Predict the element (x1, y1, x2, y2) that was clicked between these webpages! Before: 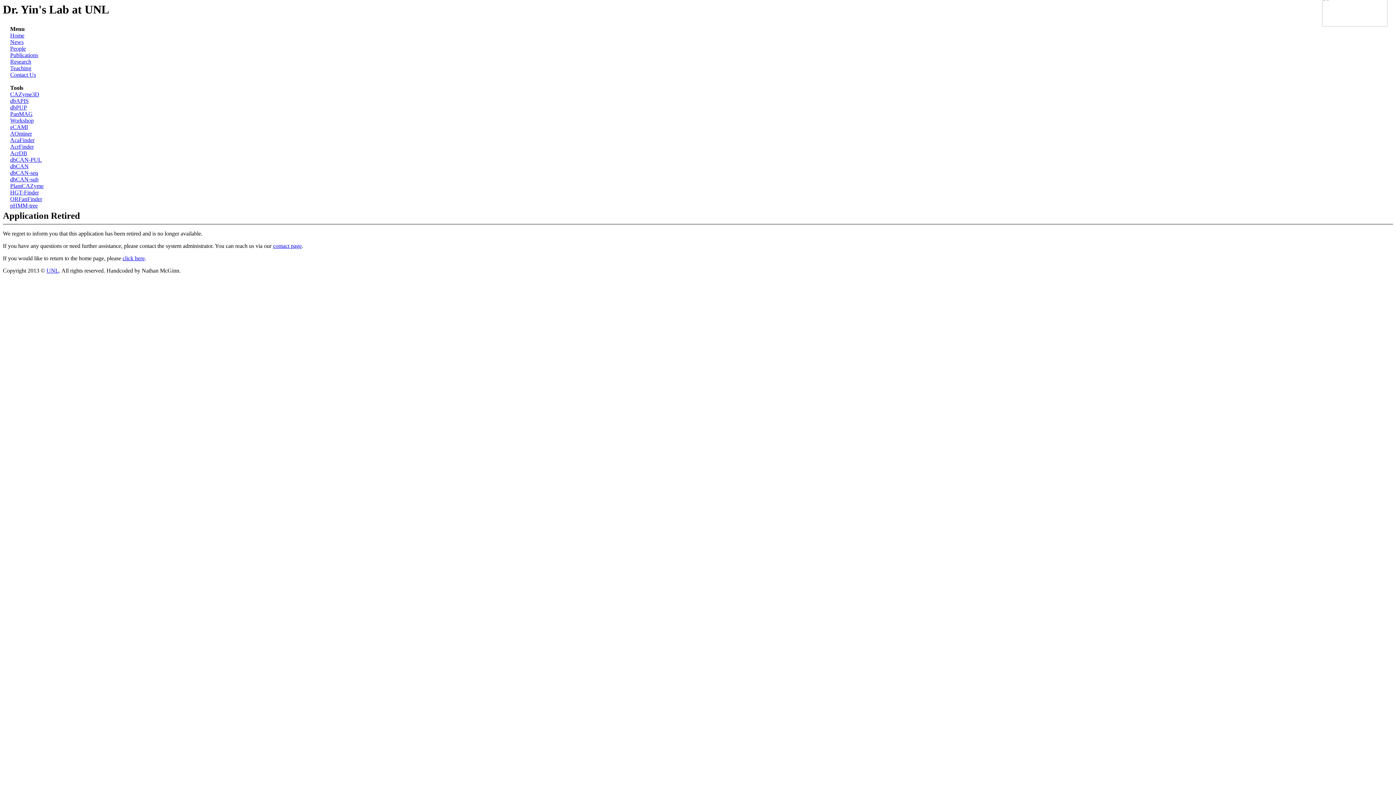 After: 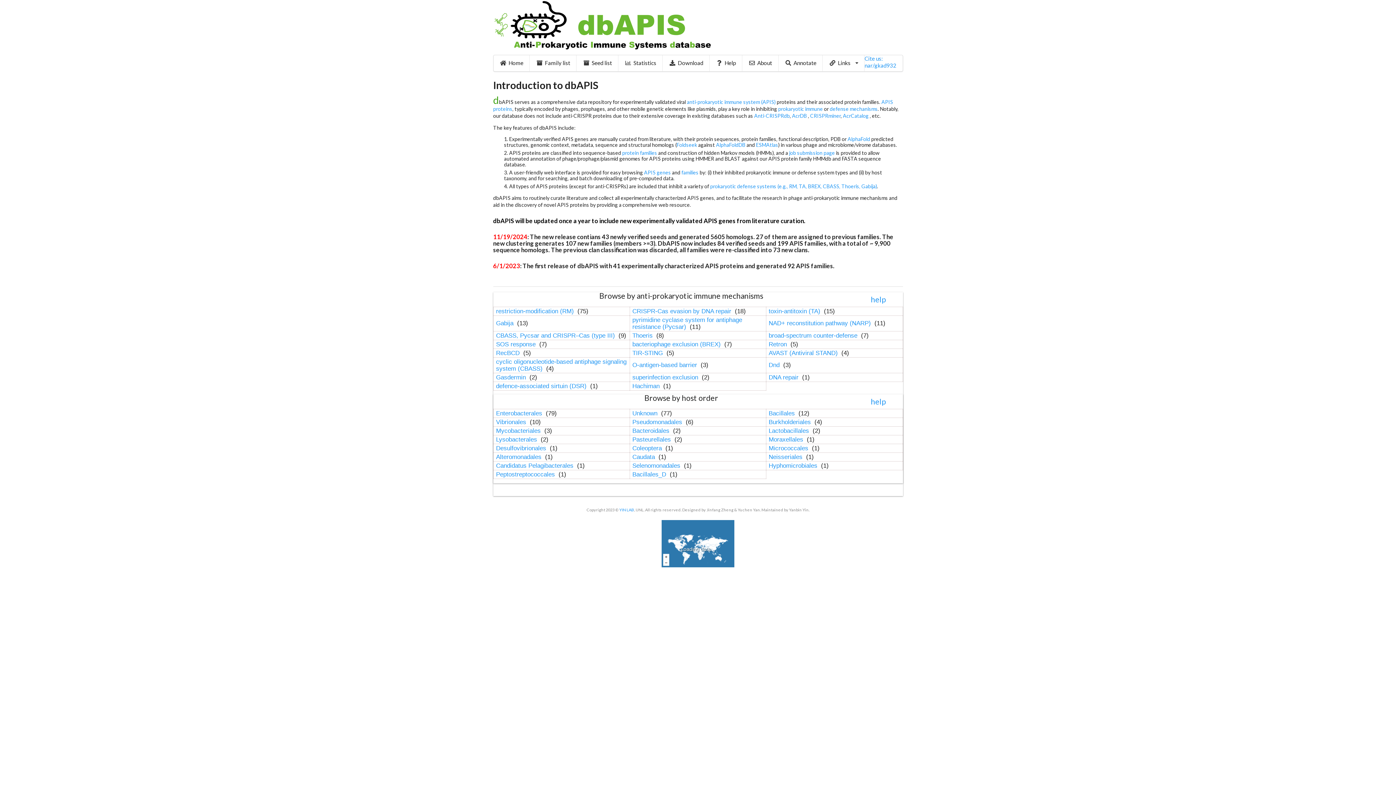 Action: label: dbAPIS bbox: (10, 97, 28, 104)